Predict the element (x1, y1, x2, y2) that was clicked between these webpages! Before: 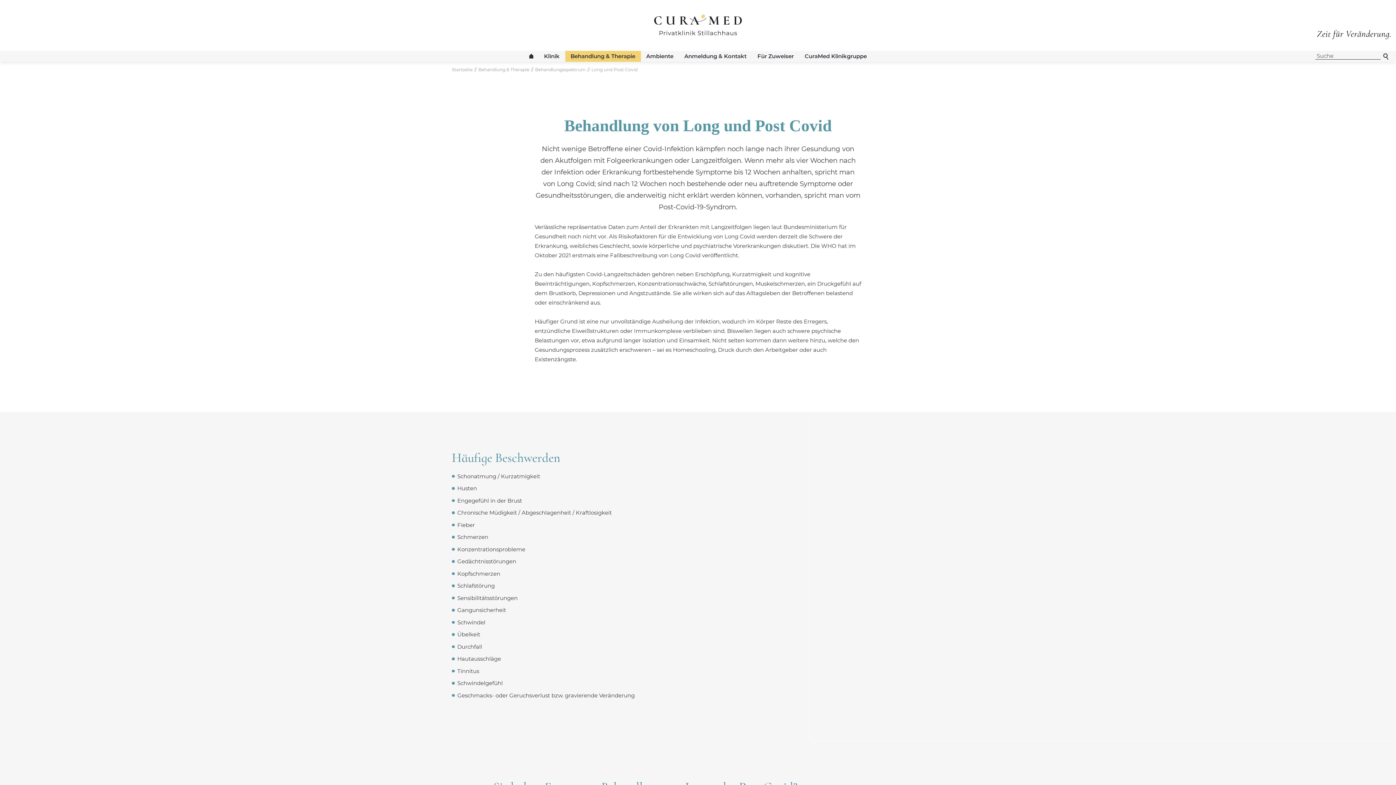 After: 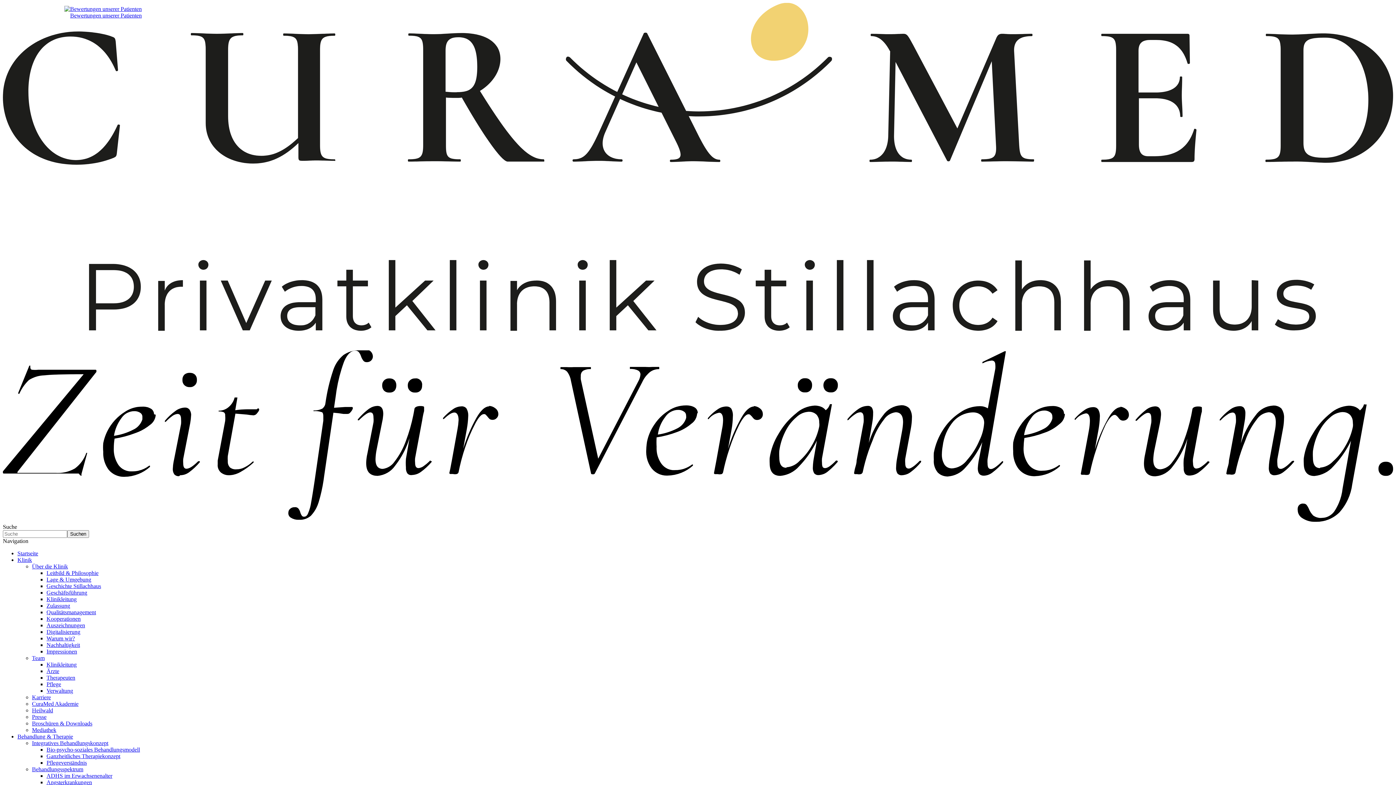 Action: bbox: (654, 14, 742, 36)